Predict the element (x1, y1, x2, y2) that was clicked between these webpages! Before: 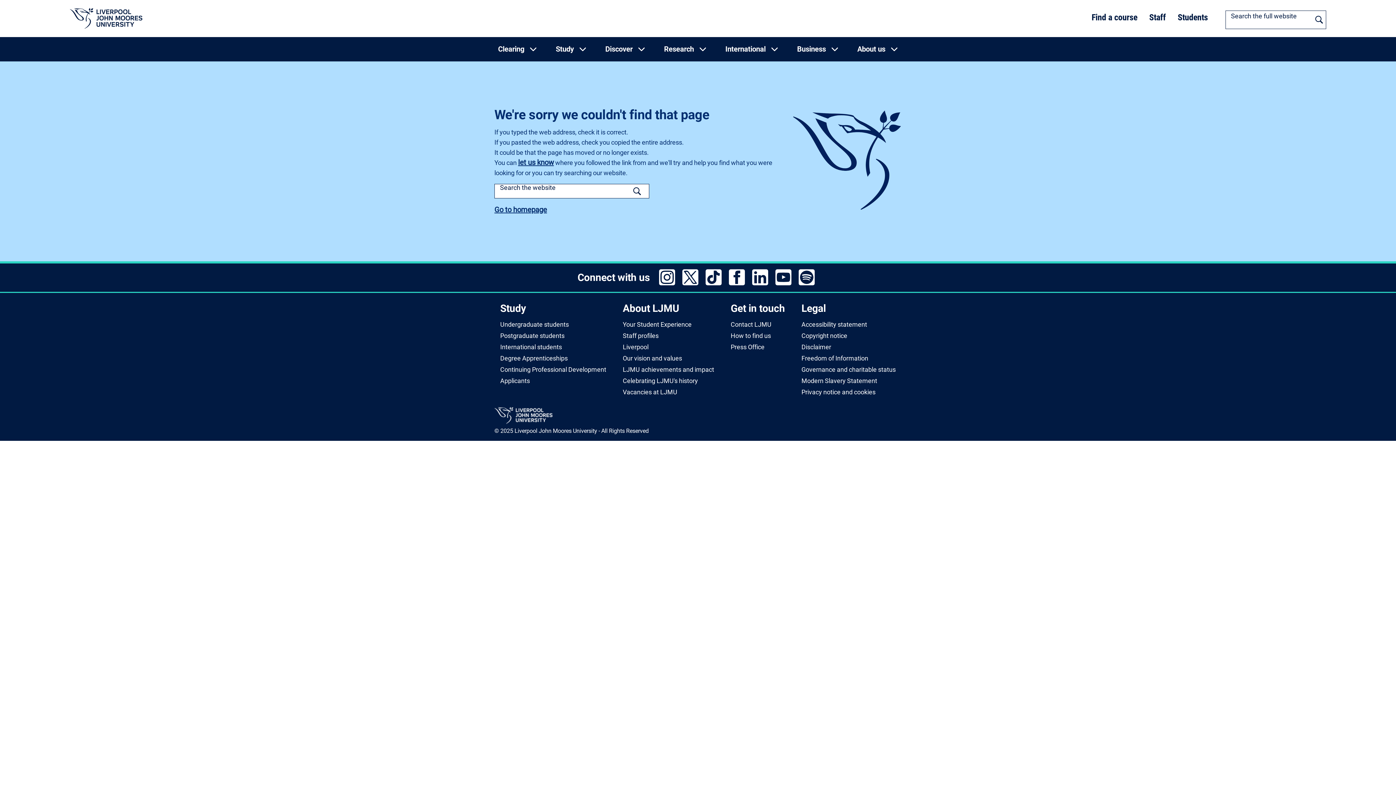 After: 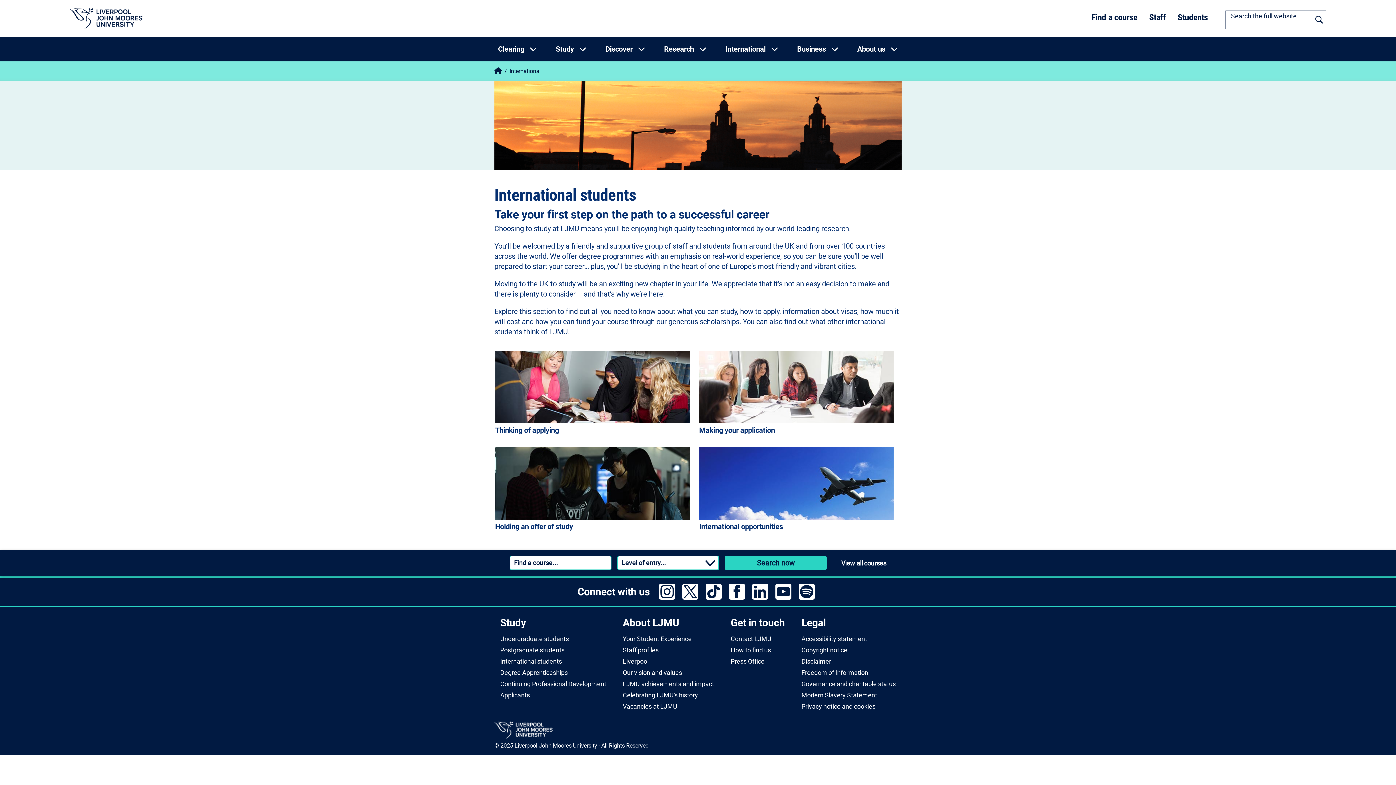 Action: label: International students bbox: (500, 343, 562, 350)